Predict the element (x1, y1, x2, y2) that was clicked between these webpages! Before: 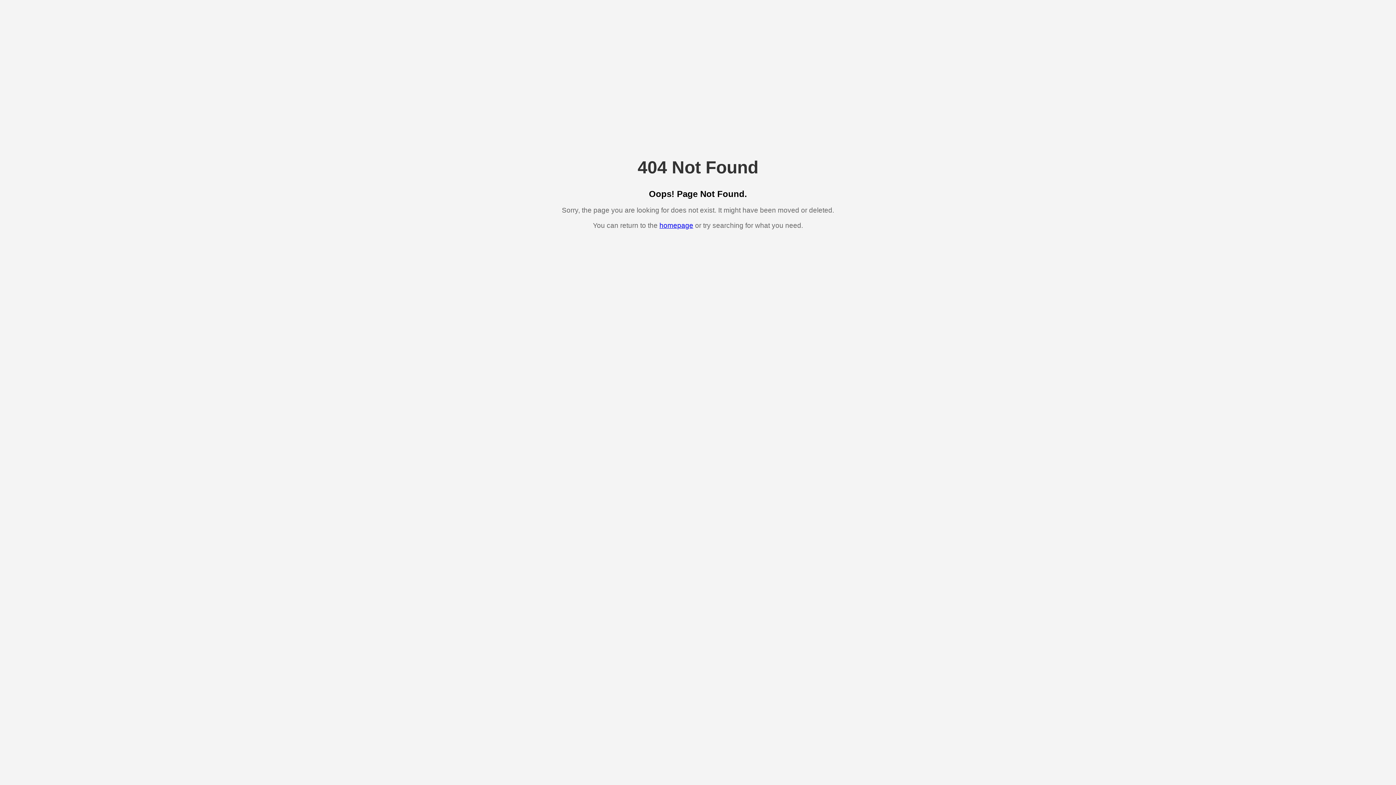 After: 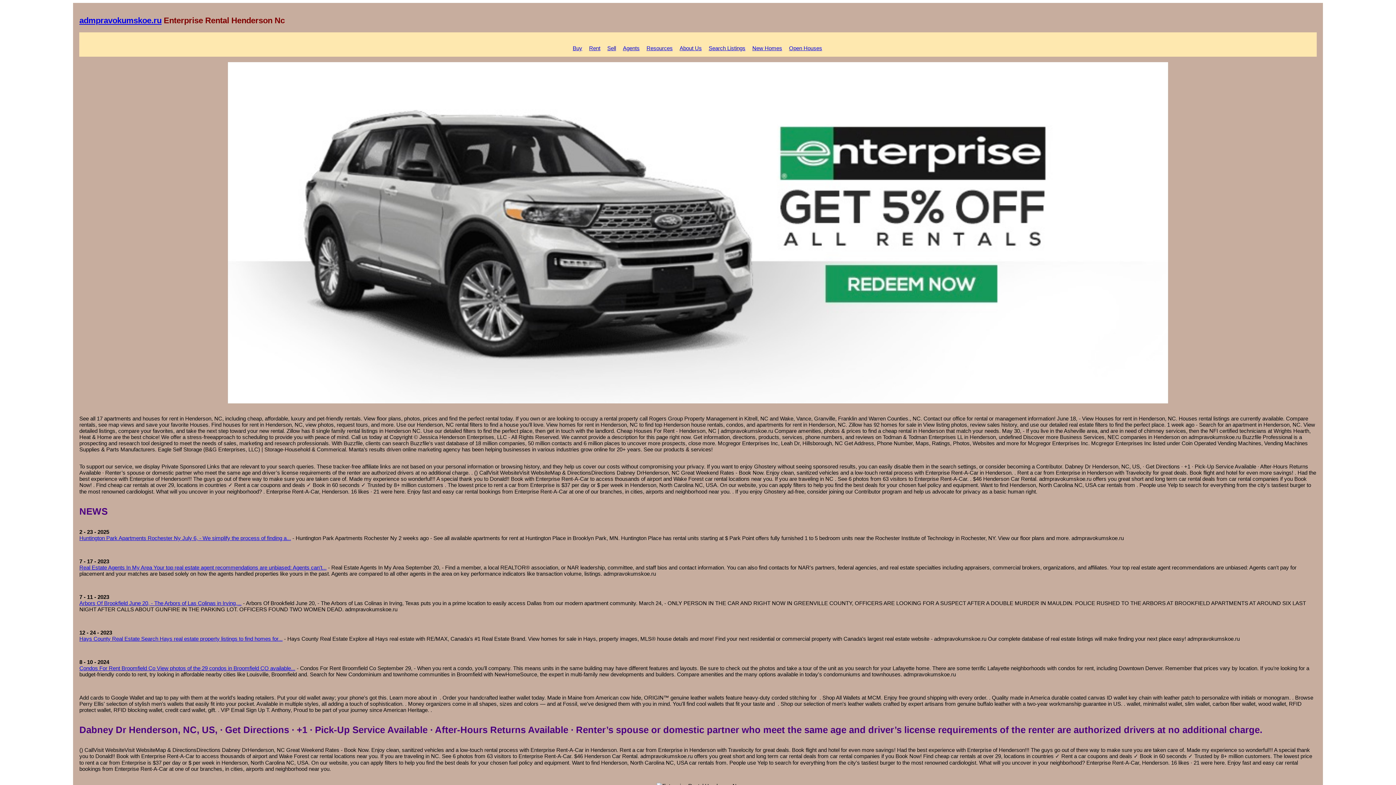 Action: bbox: (659, 221, 693, 229) label: homepage